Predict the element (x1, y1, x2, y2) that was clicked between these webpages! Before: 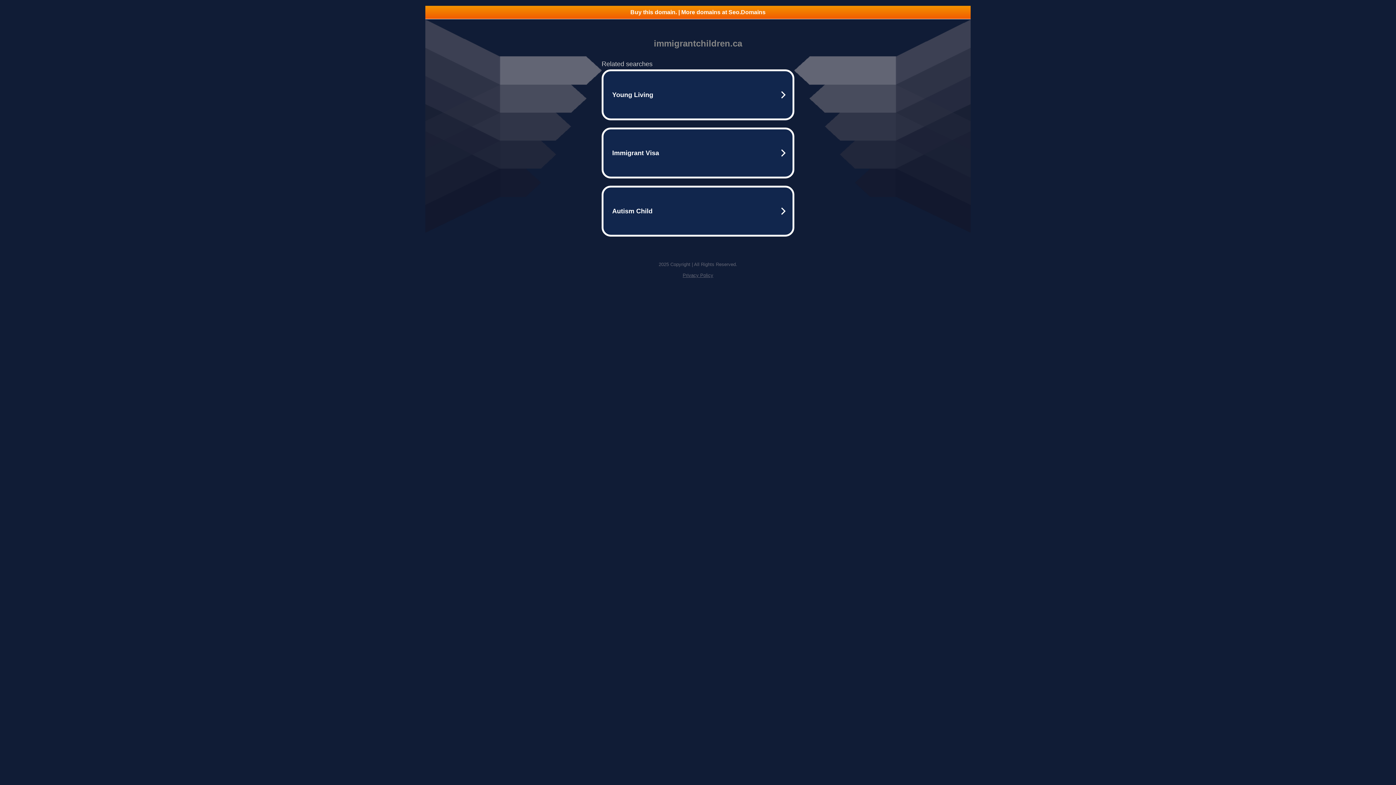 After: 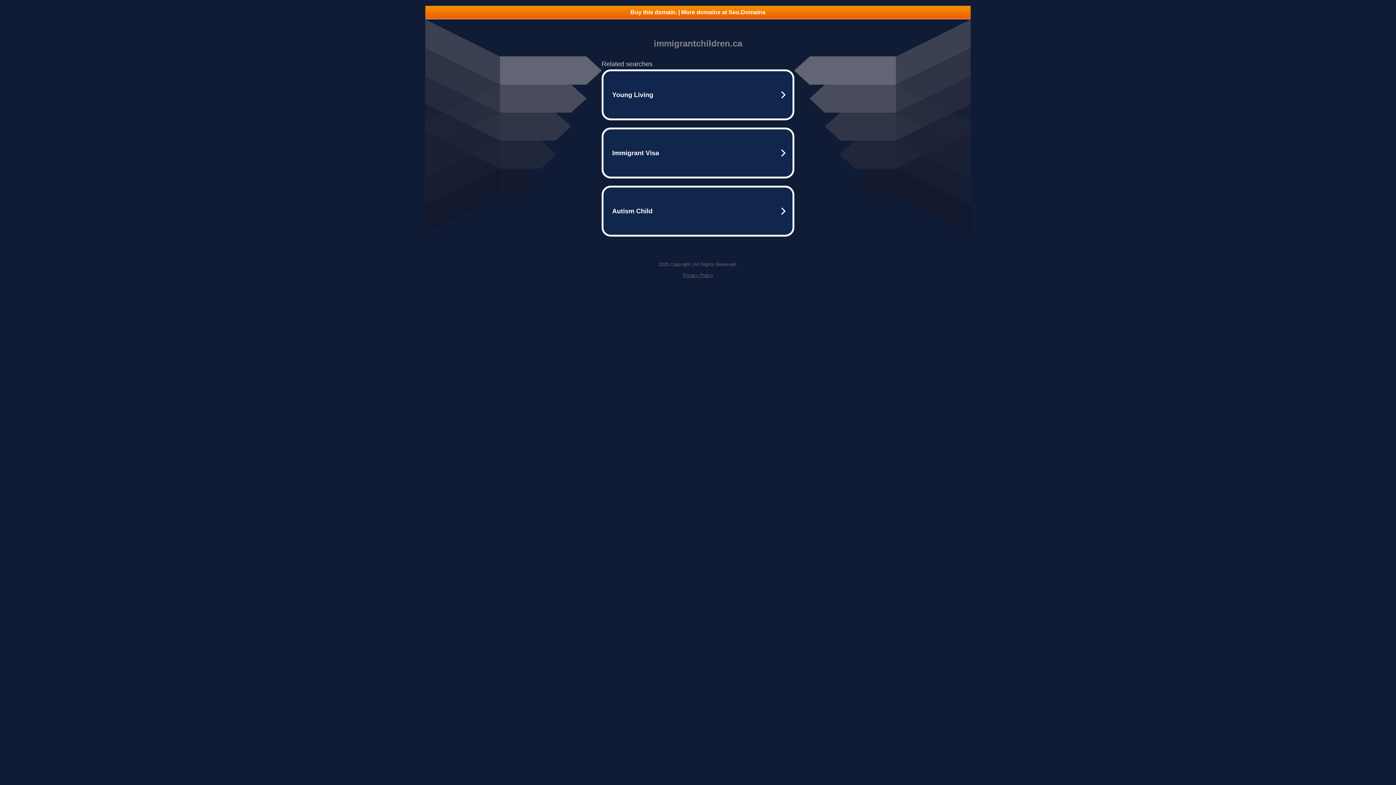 Action: bbox: (682, 272, 713, 278) label: Privacy Policy